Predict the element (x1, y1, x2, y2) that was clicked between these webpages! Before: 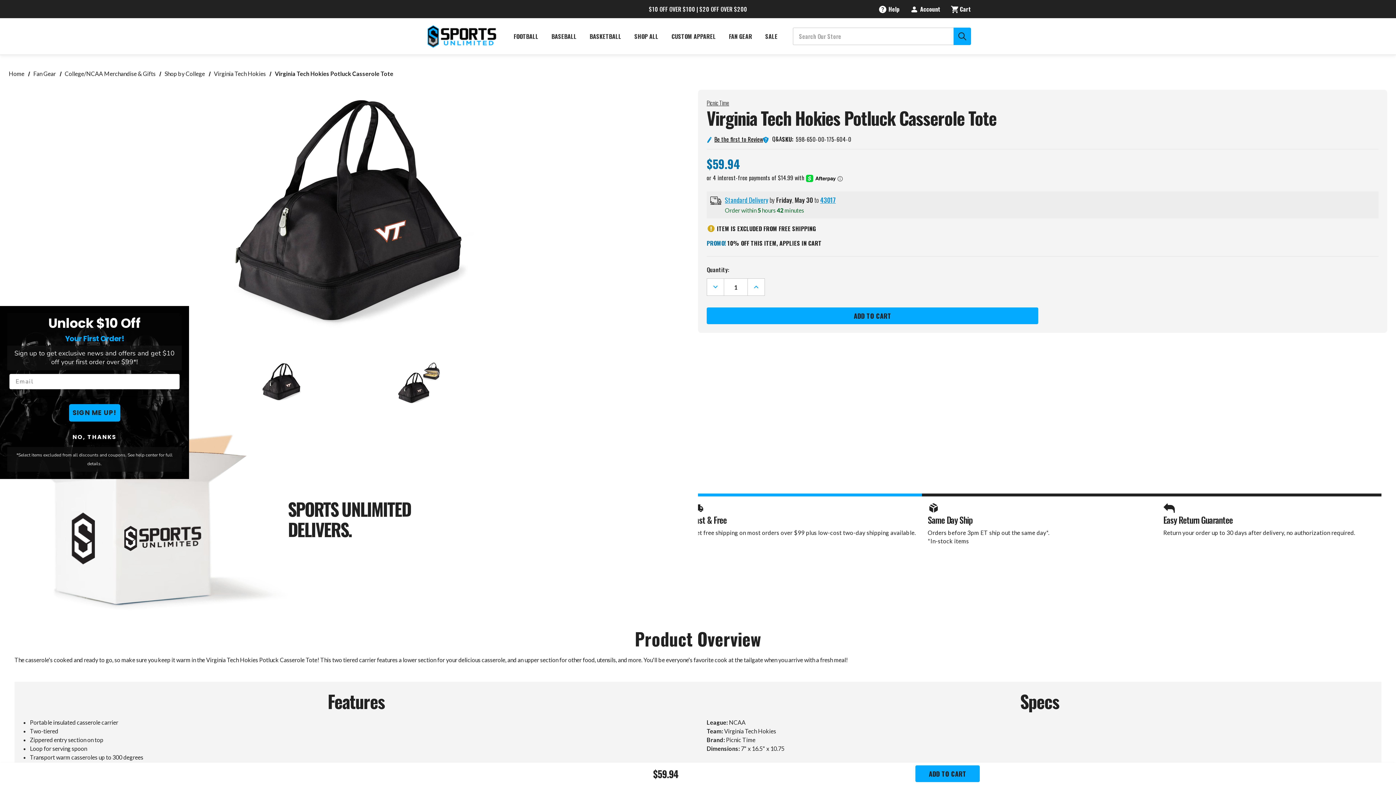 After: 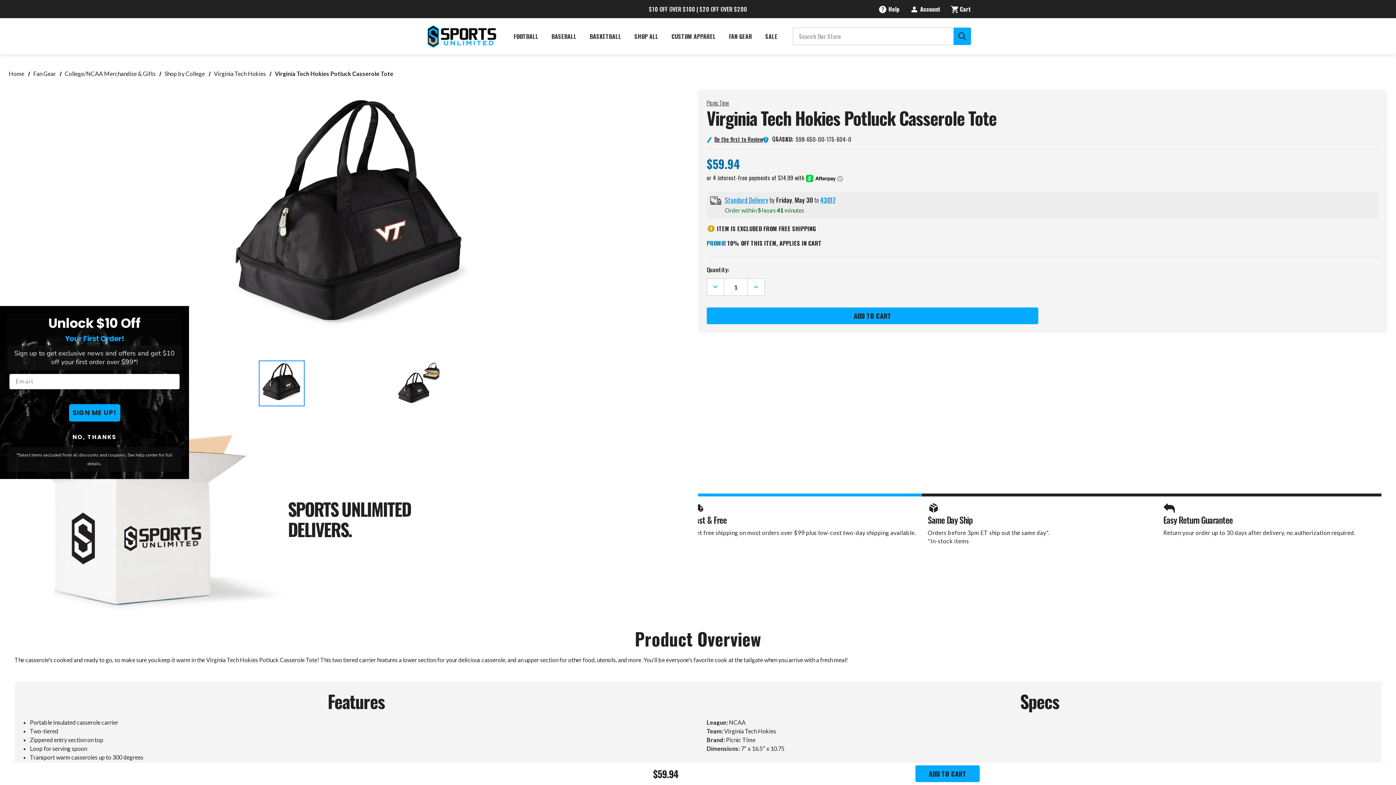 Action: bbox: (259, 361, 303, 405)